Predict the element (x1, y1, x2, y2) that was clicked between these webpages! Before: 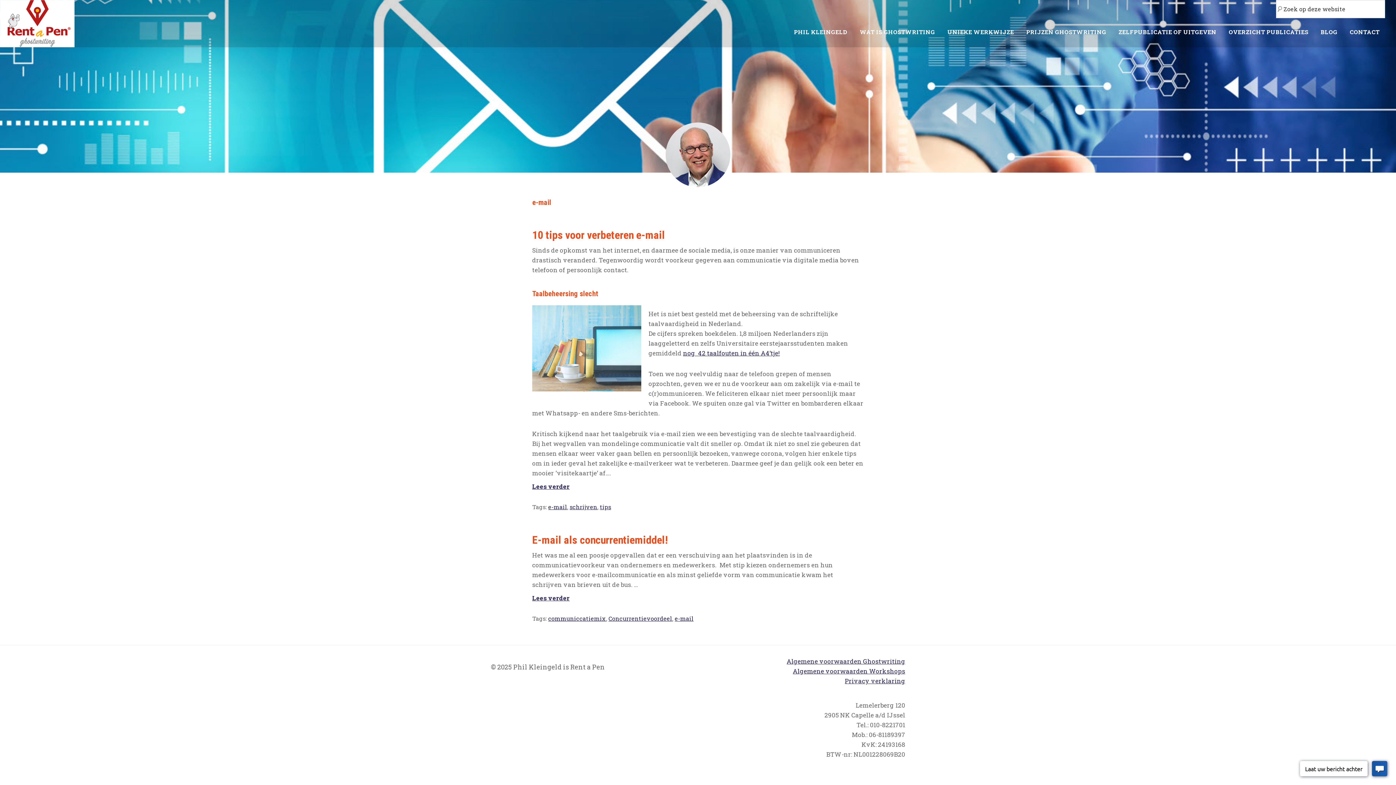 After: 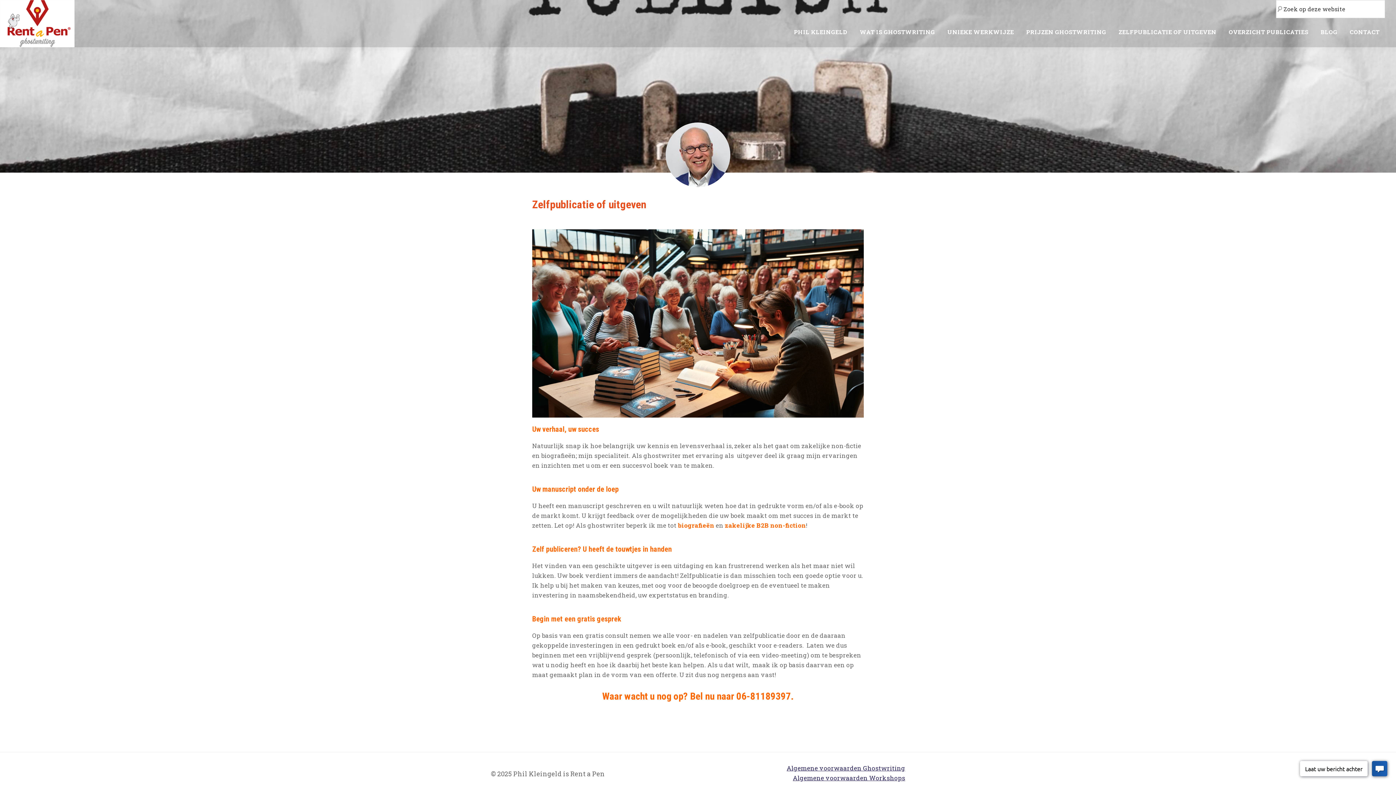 Action: label: ZELFPUBLICATIE OF UITGEVEN bbox: (1113, 20, 1222, 44)